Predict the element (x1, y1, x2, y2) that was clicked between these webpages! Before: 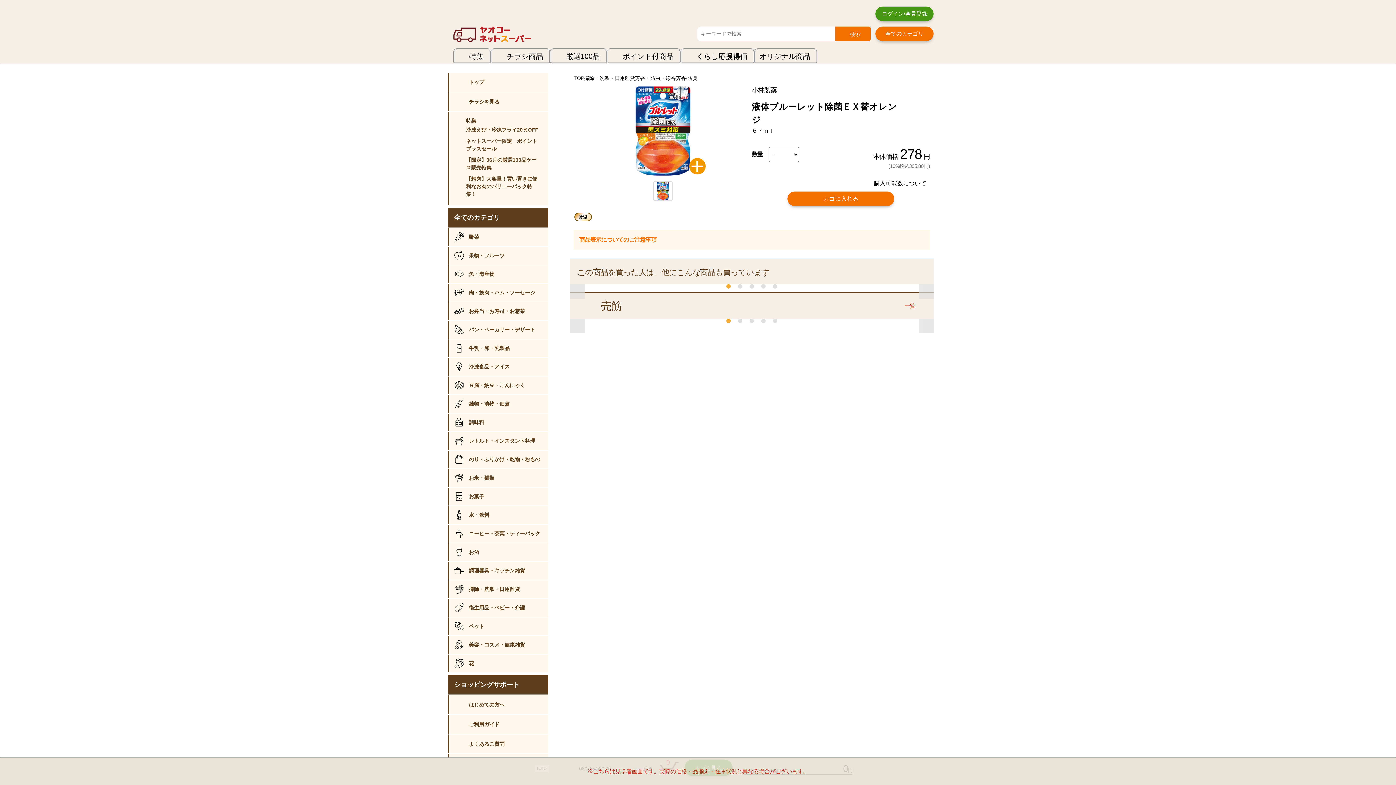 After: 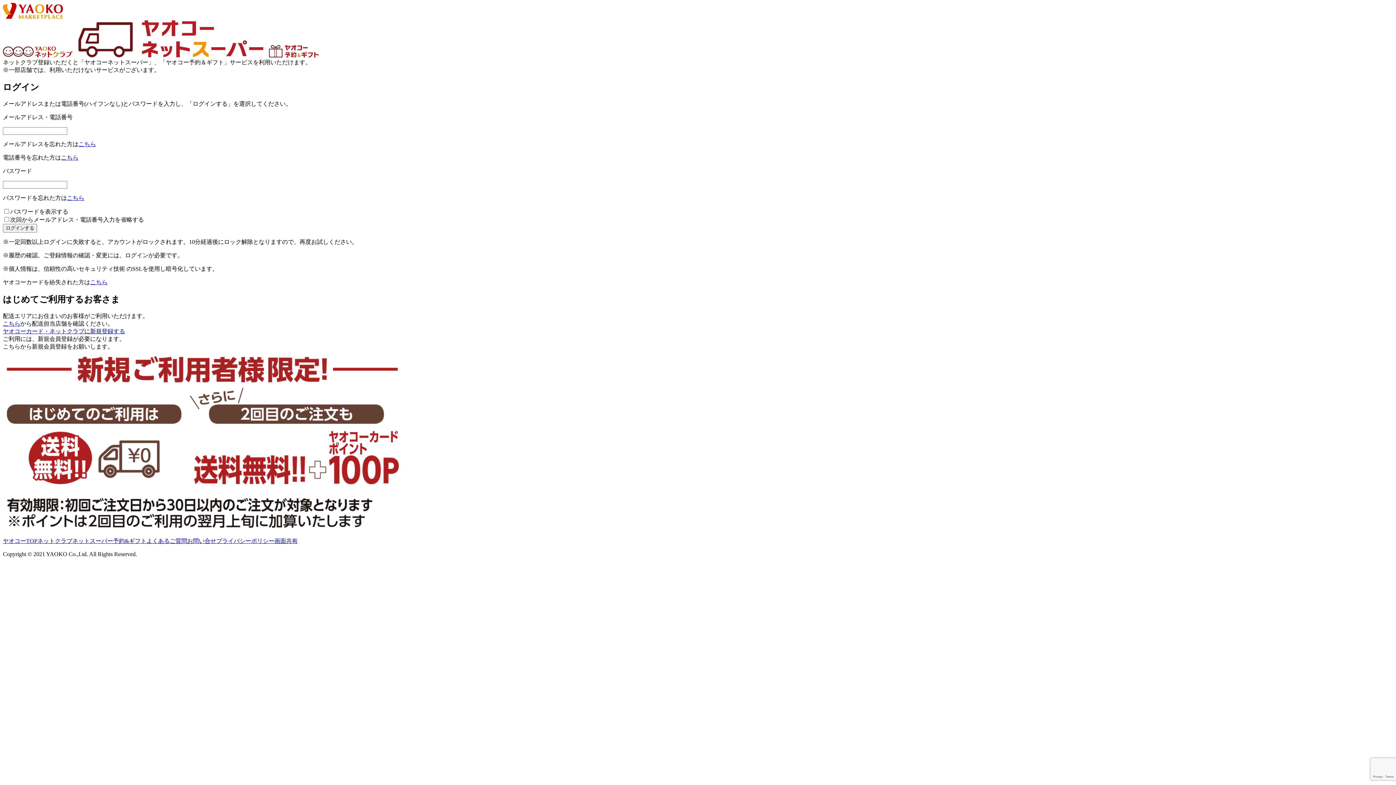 Action: label: ログイン/会員登録 bbox: (875, 6, 933, 21)